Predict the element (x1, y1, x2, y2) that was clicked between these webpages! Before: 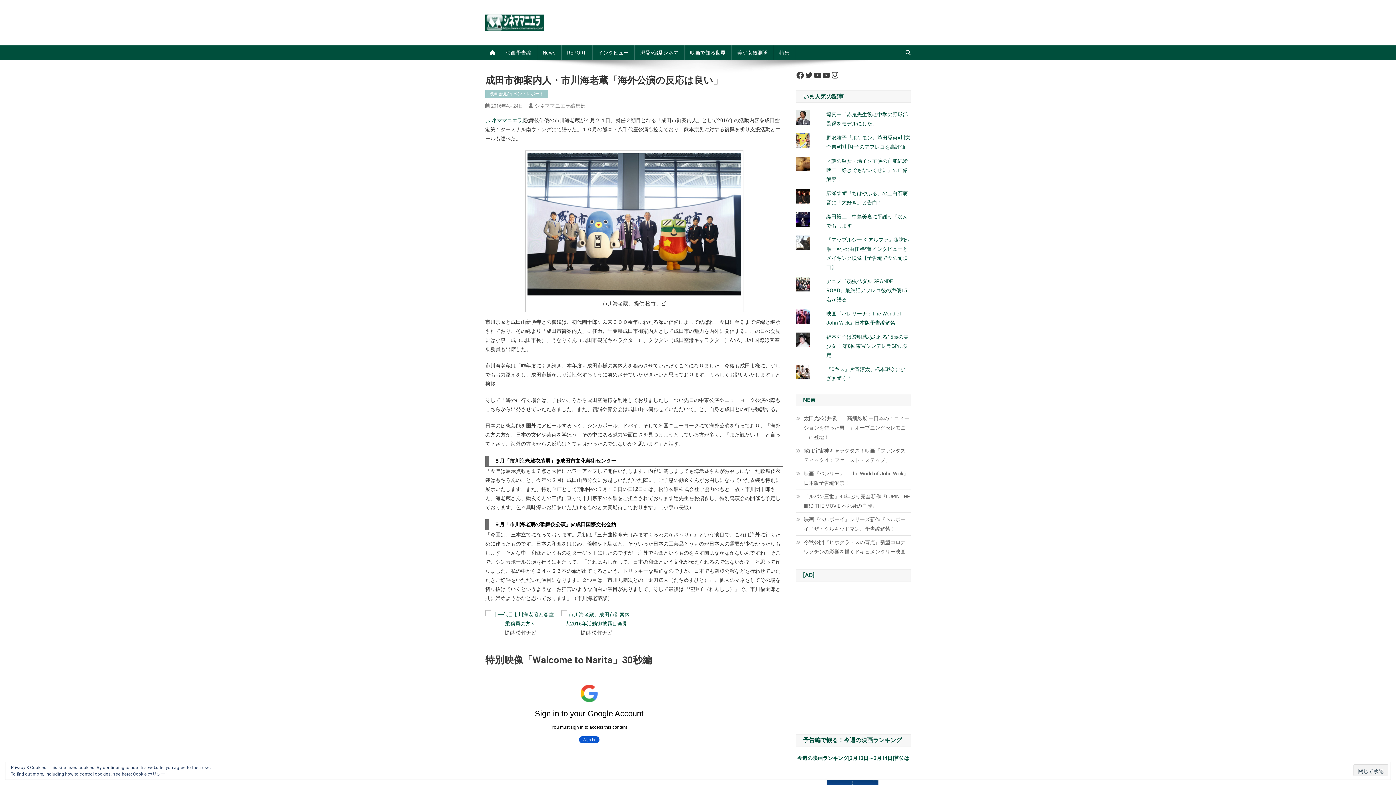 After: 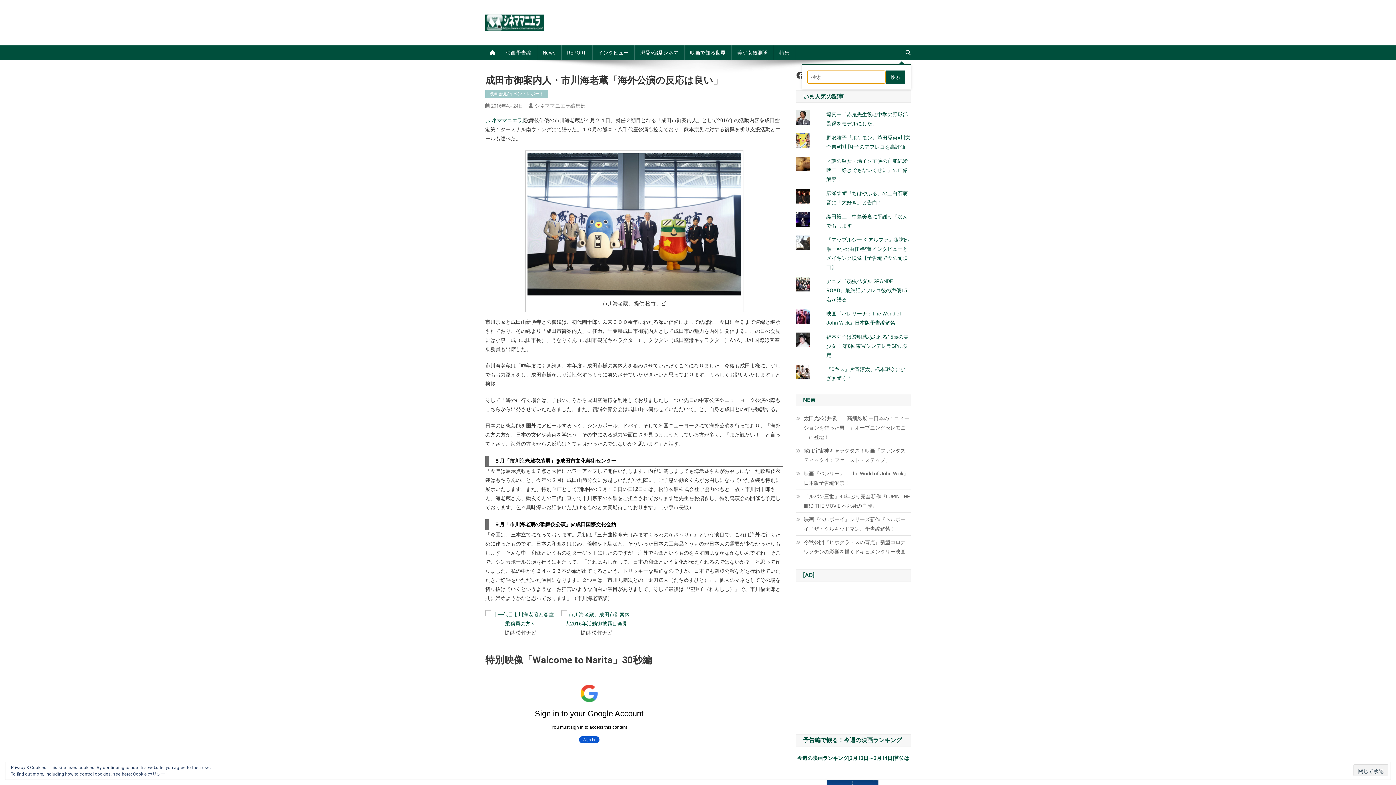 Action: bbox: (905, 49, 910, 55)